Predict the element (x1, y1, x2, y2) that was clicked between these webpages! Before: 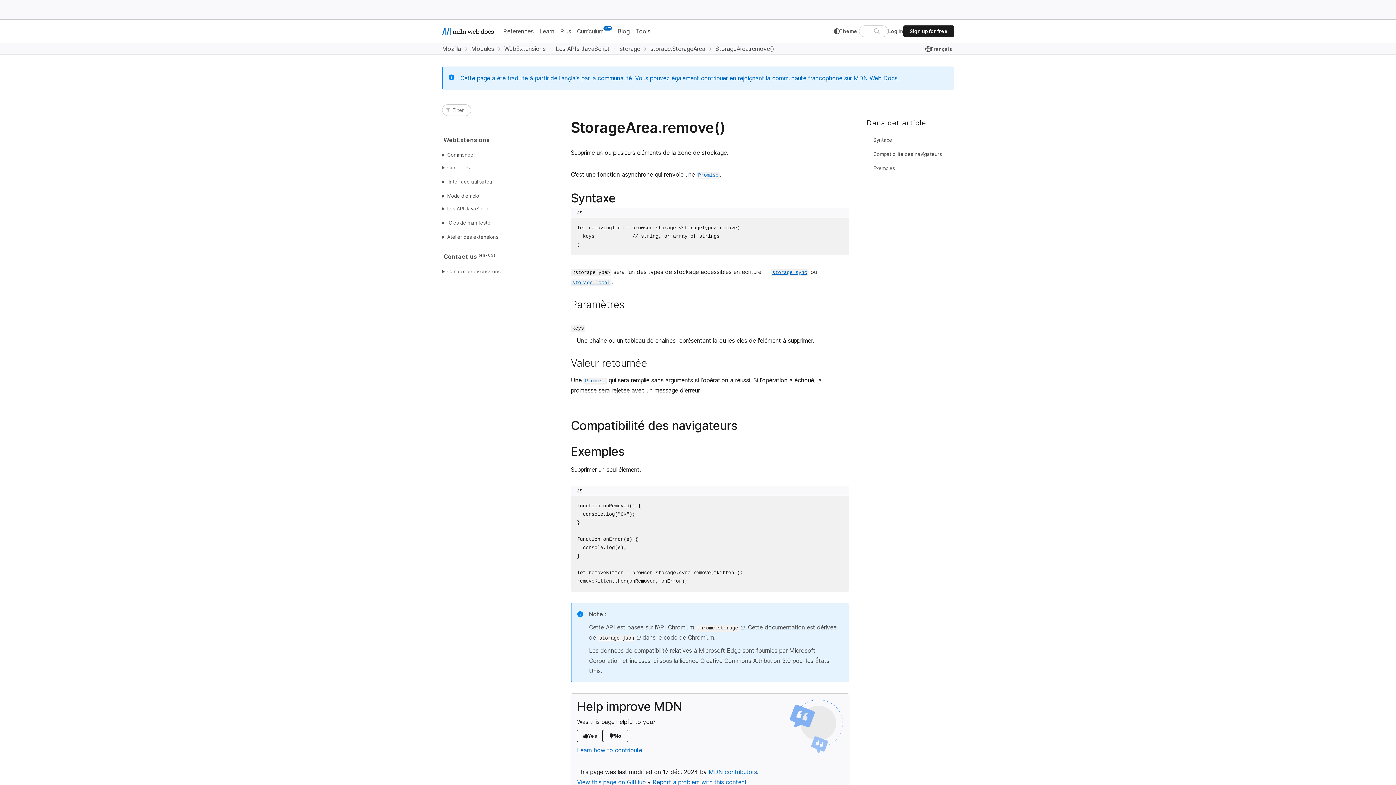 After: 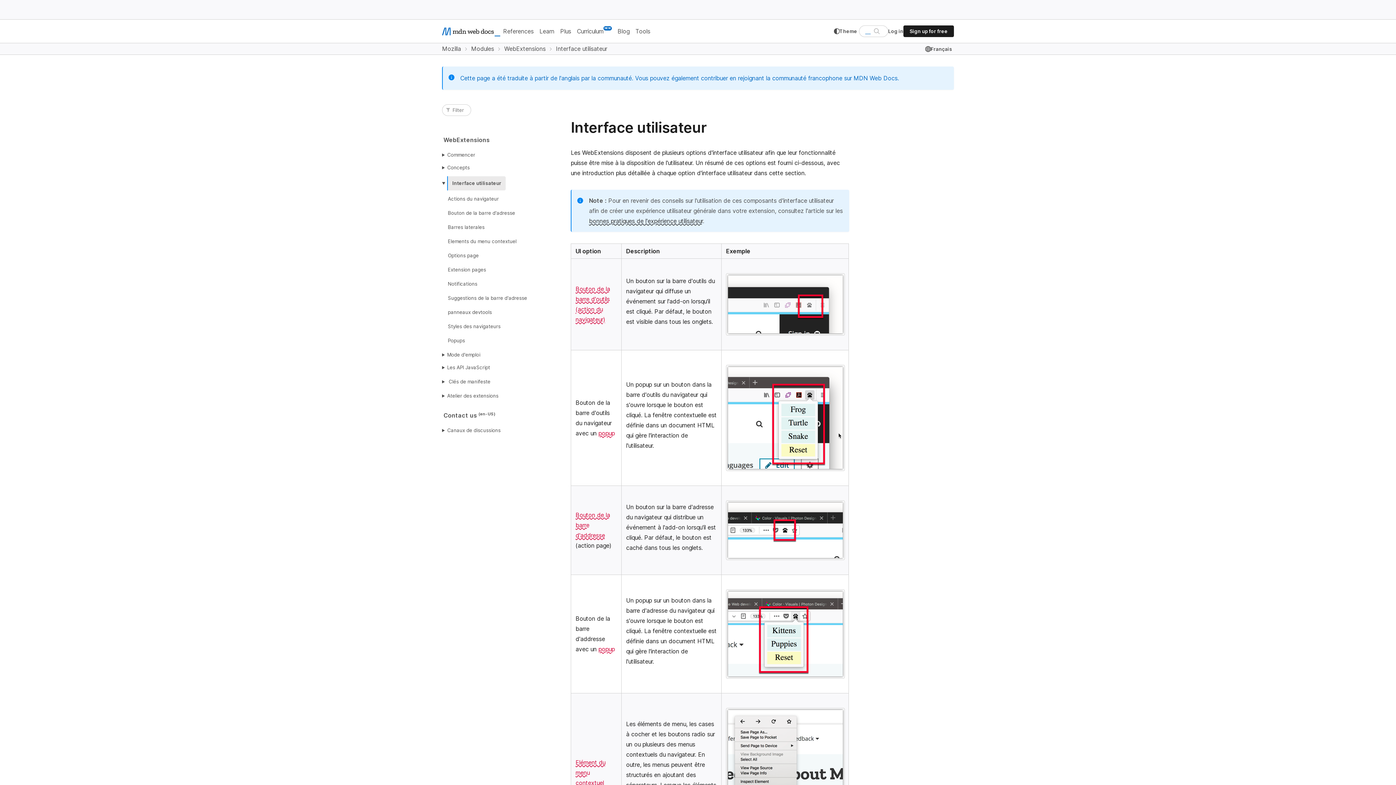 Action: label: Interface utilisateur bbox: (447, 176, 495, 187)